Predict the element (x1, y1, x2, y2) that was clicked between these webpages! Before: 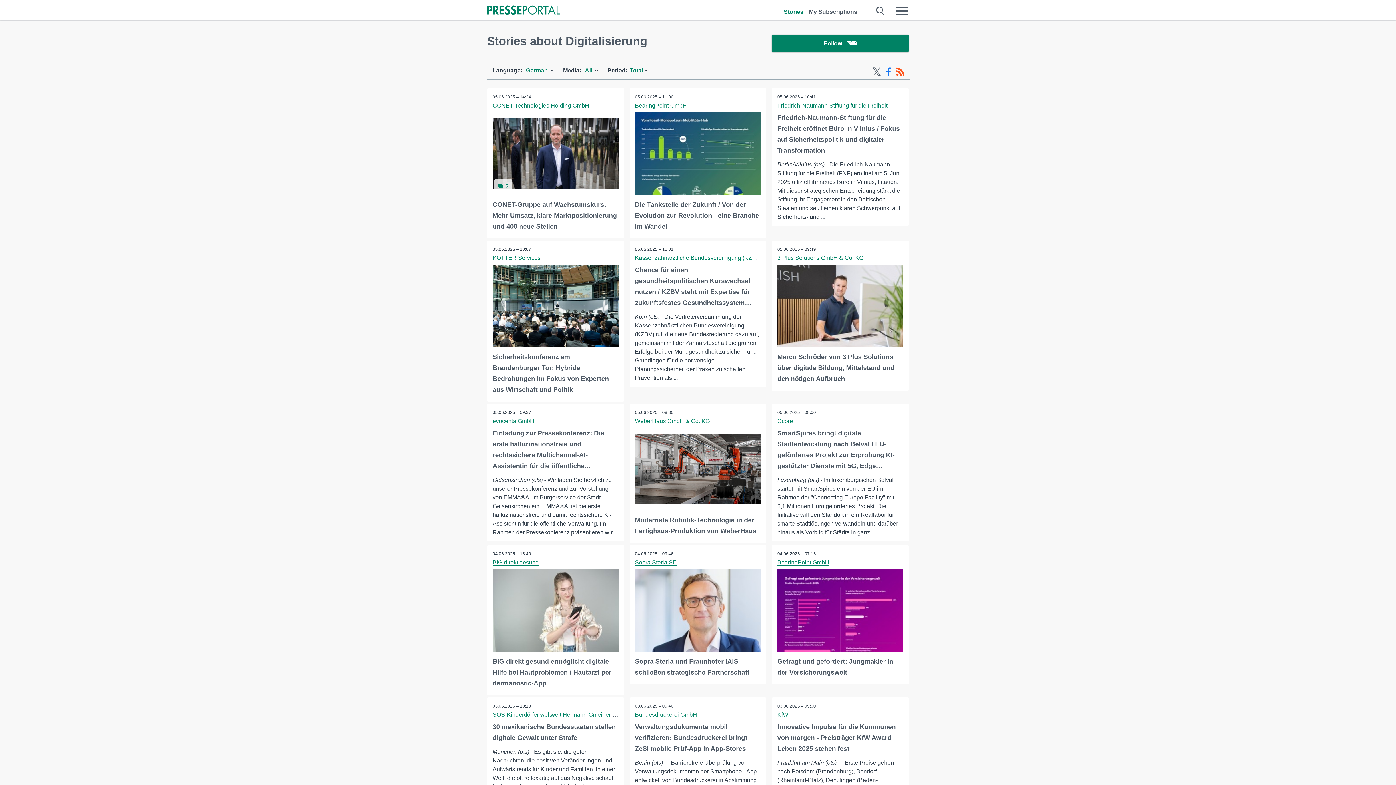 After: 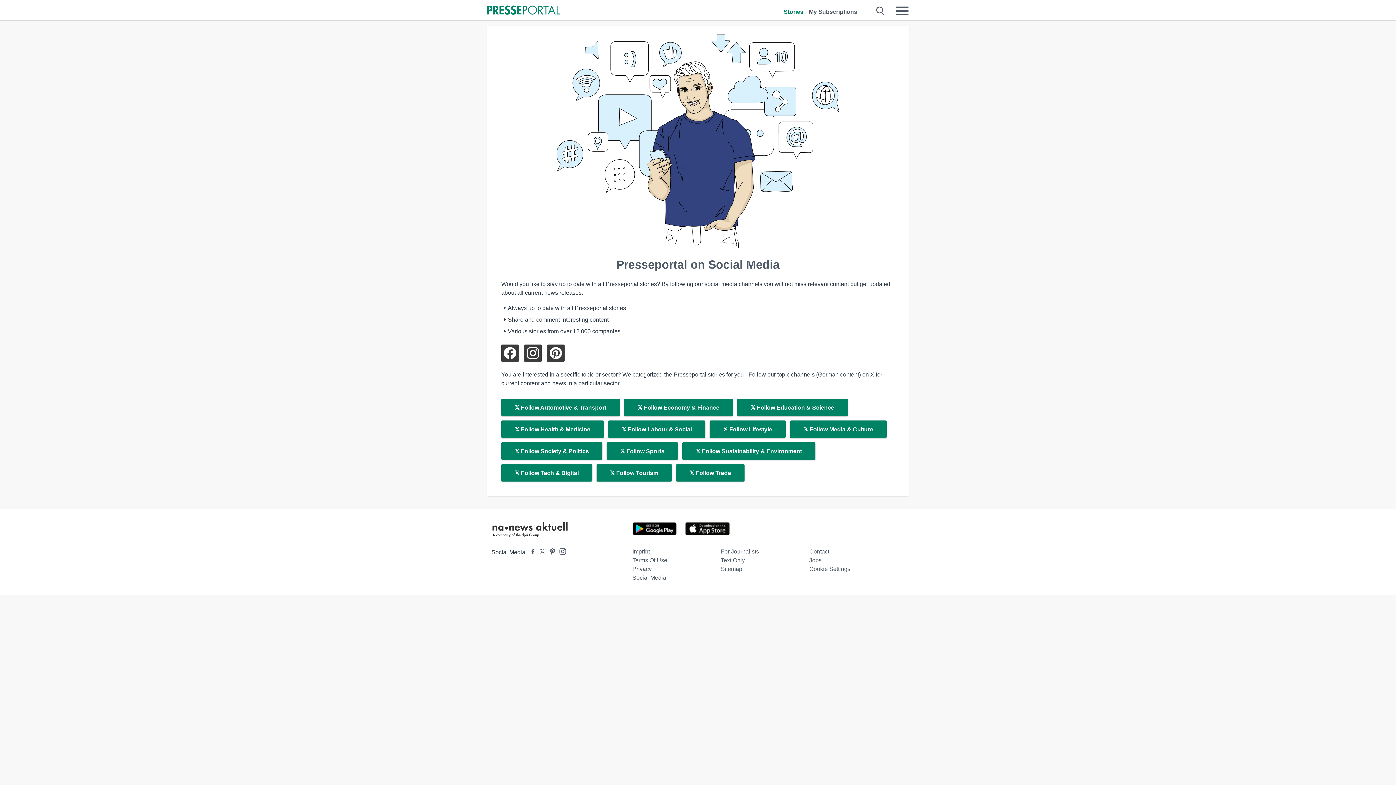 Action: label: X-Feed bbox: (872, 65, 881, 78)